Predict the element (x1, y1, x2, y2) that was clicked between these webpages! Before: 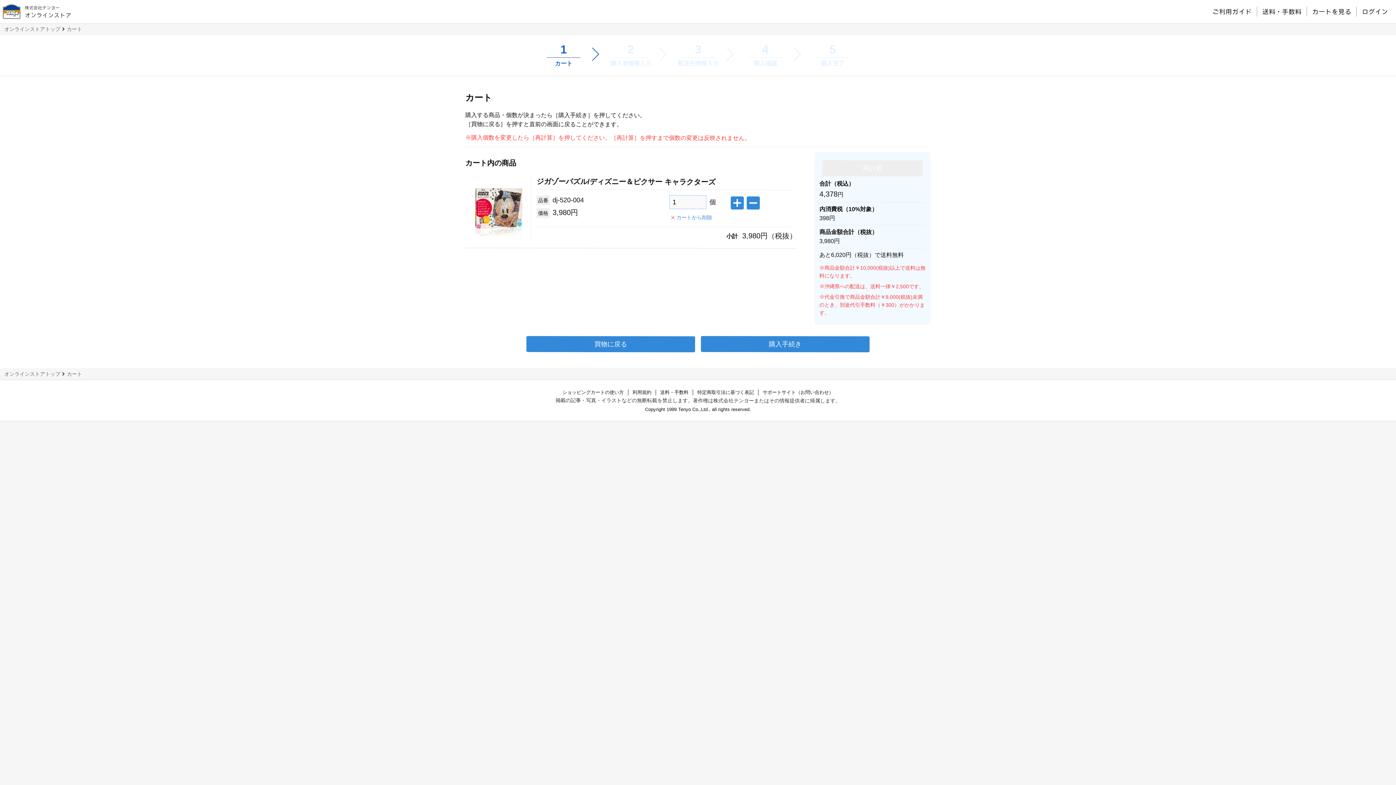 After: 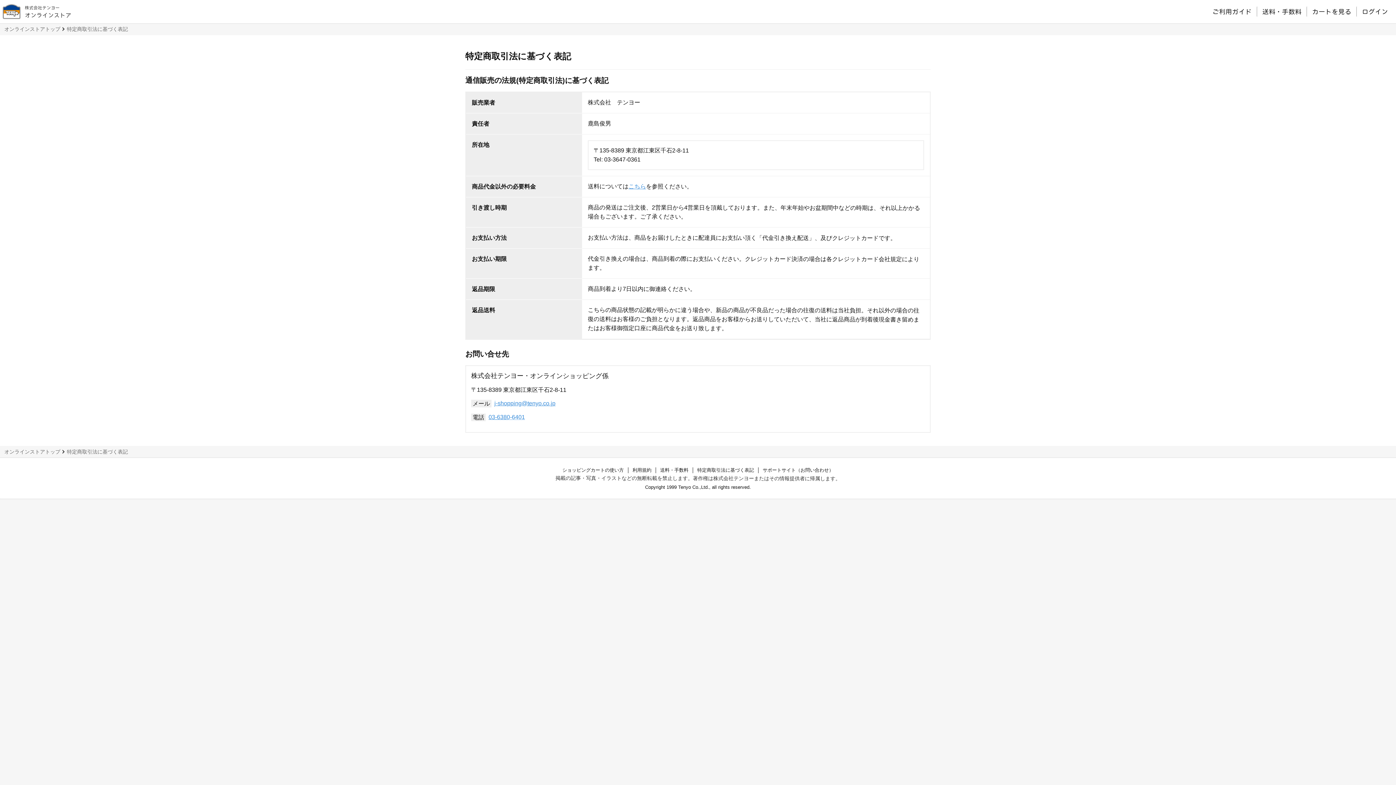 Action: bbox: (697, 389, 754, 395) label: 特定商取引法に基づく表記